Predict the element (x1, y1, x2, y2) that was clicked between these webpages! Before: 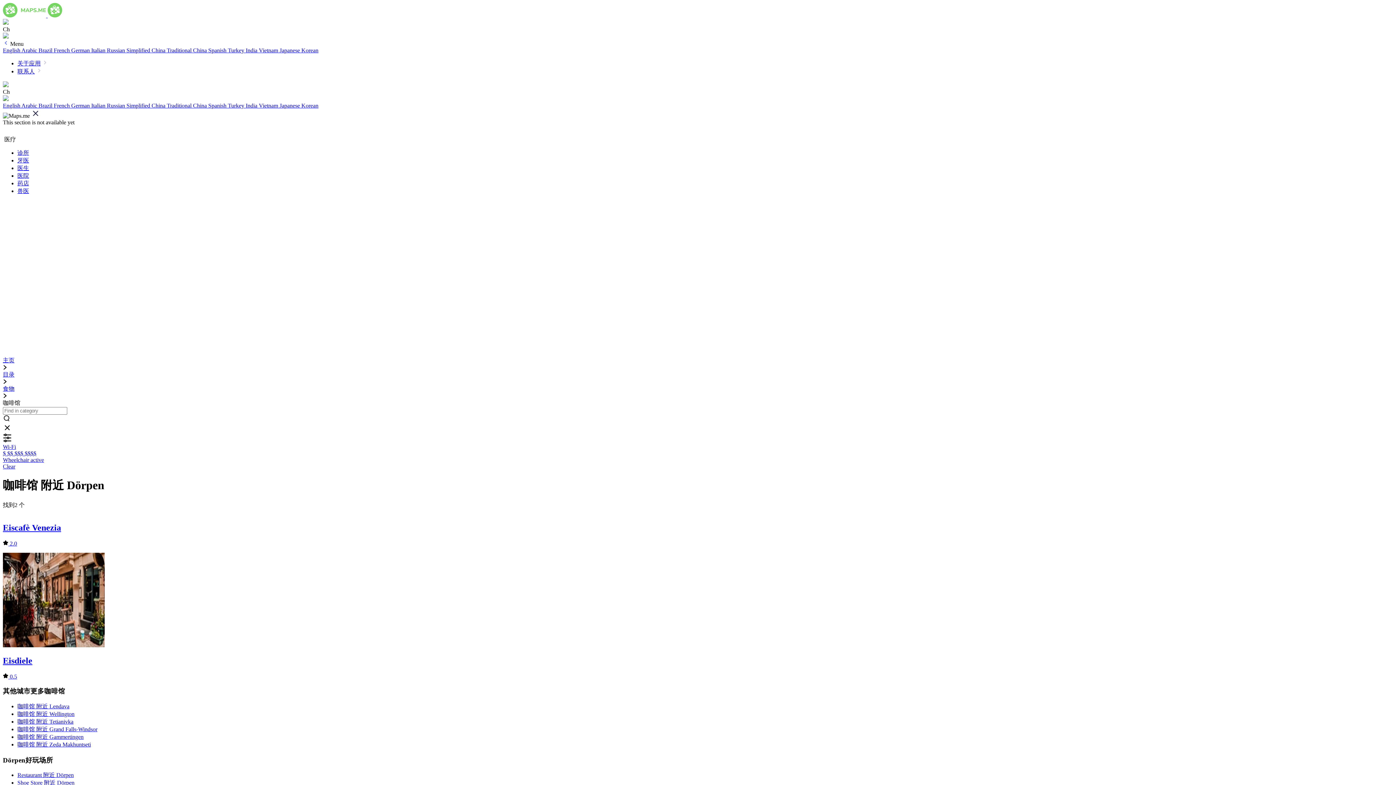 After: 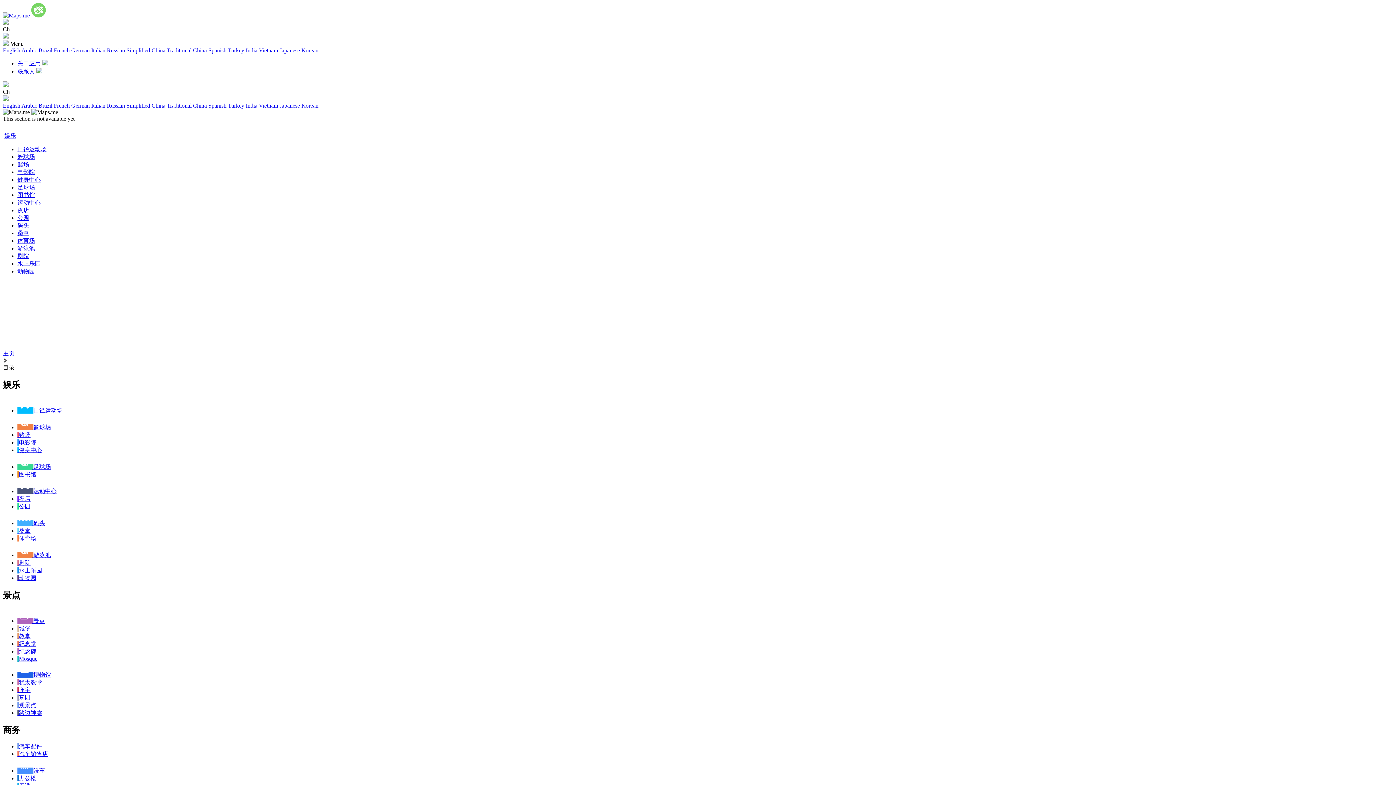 Action: label: 目录 bbox: (2, 371, 14, 377)